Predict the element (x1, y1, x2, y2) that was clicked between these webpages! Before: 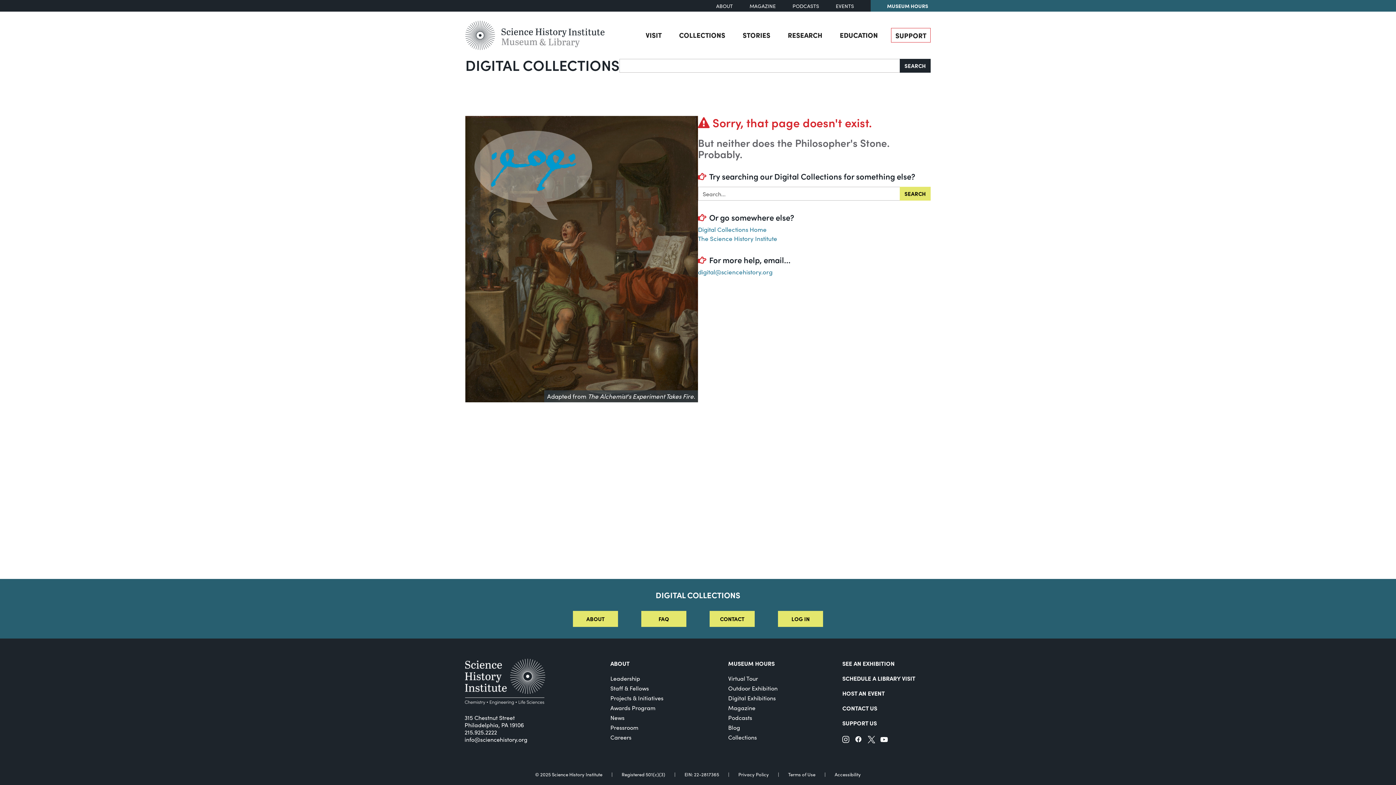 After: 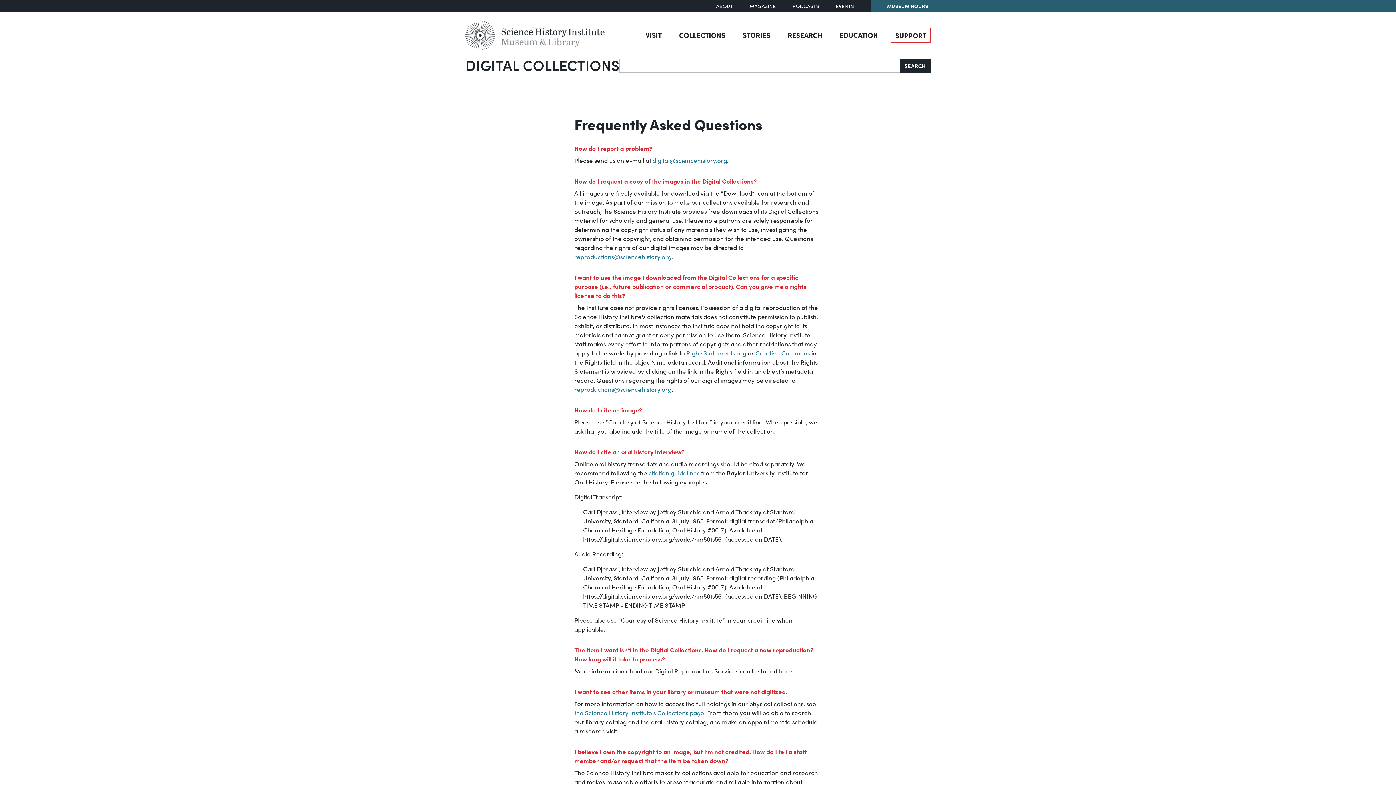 Action: label: FAQ bbox: (641, 611, 686, 627)